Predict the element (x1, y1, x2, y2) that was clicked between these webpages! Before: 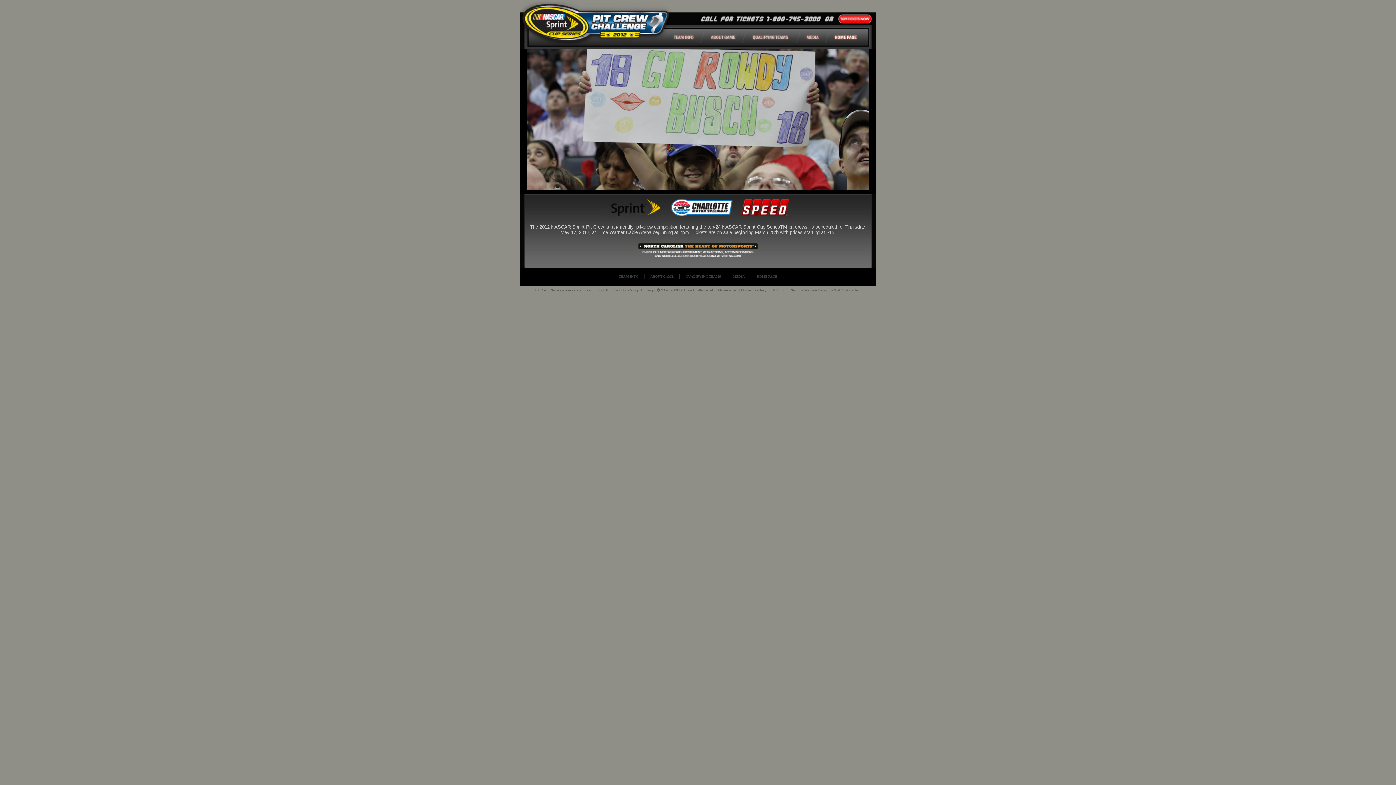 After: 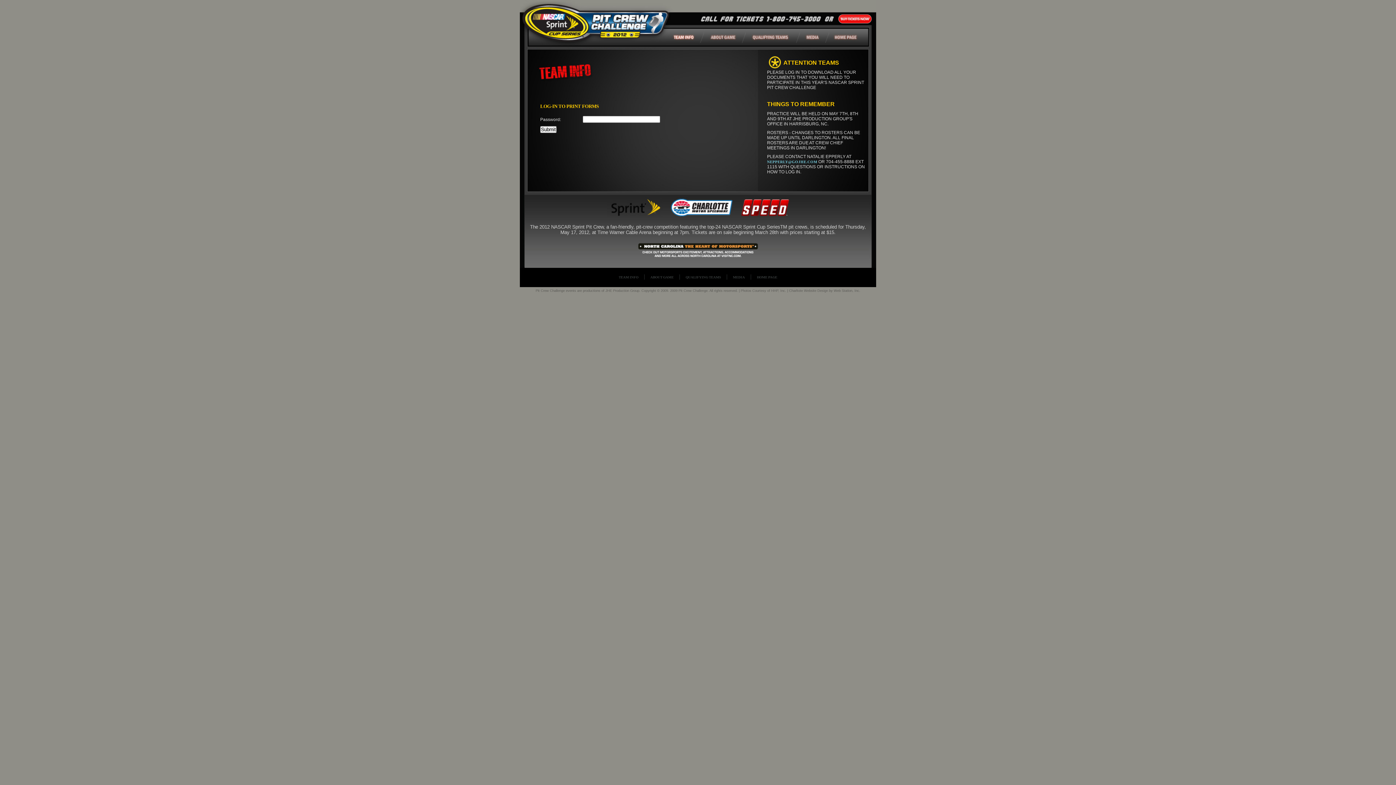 Action: bbox: (613, 274, 644, 278) label: TEAM INFO